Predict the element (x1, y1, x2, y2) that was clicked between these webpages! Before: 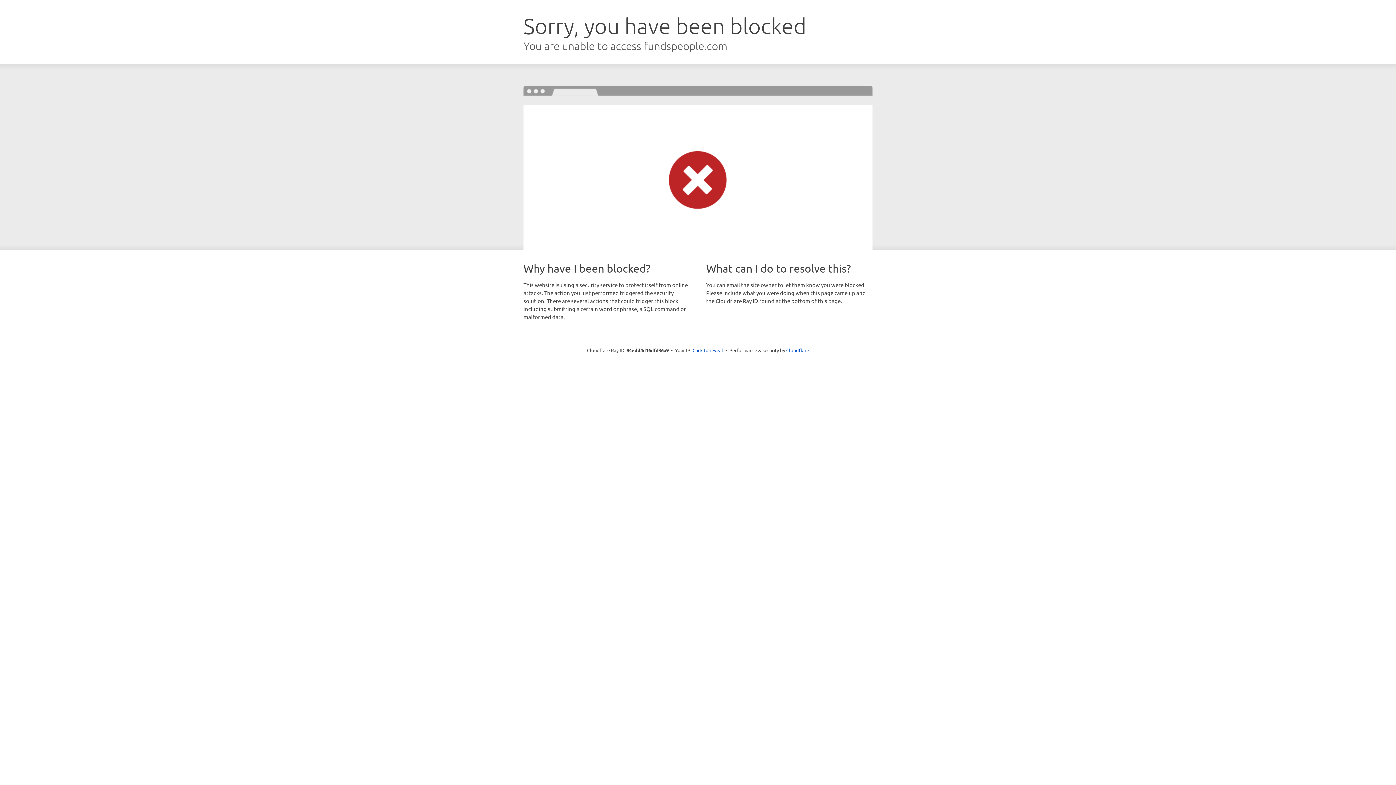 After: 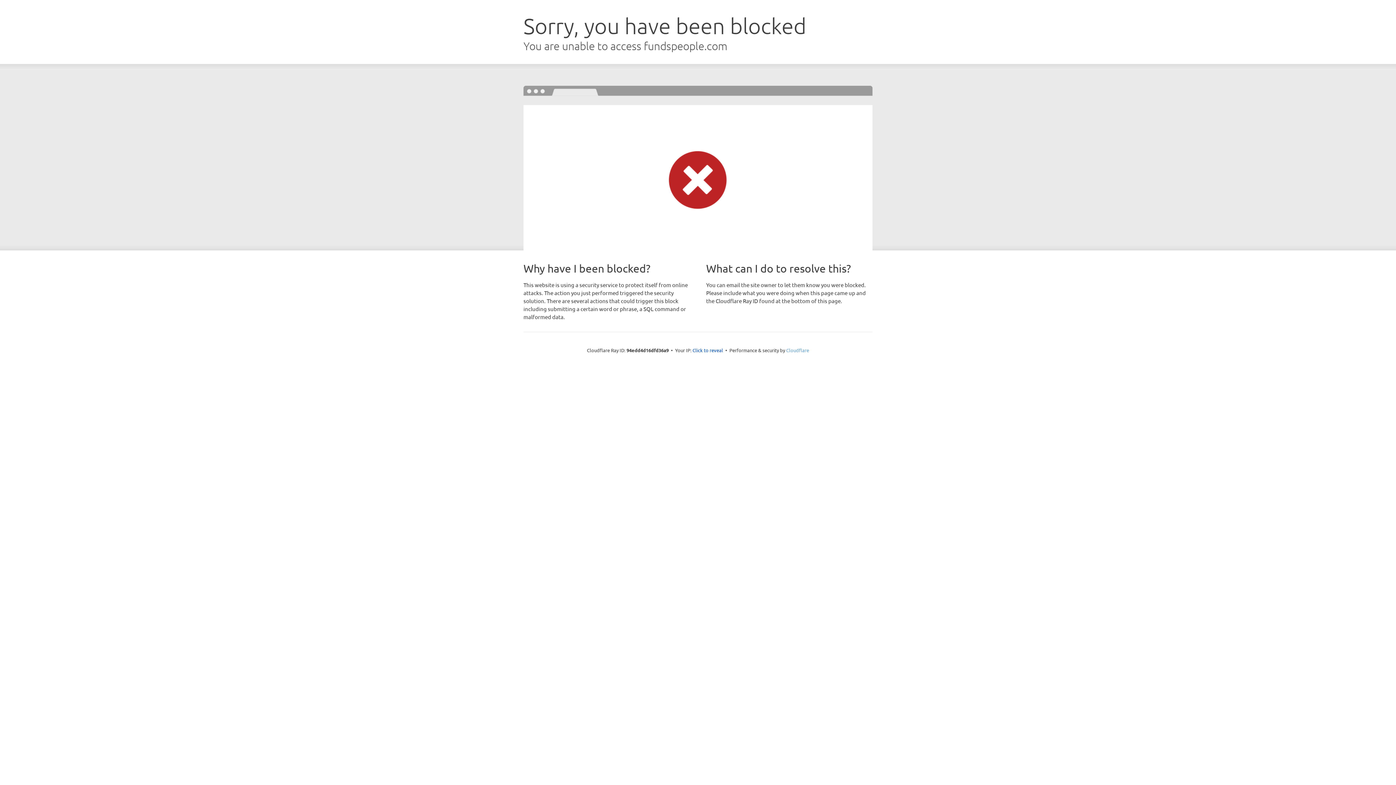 Action: label: Cloudflare bbox: (786, 347, 809, 353)